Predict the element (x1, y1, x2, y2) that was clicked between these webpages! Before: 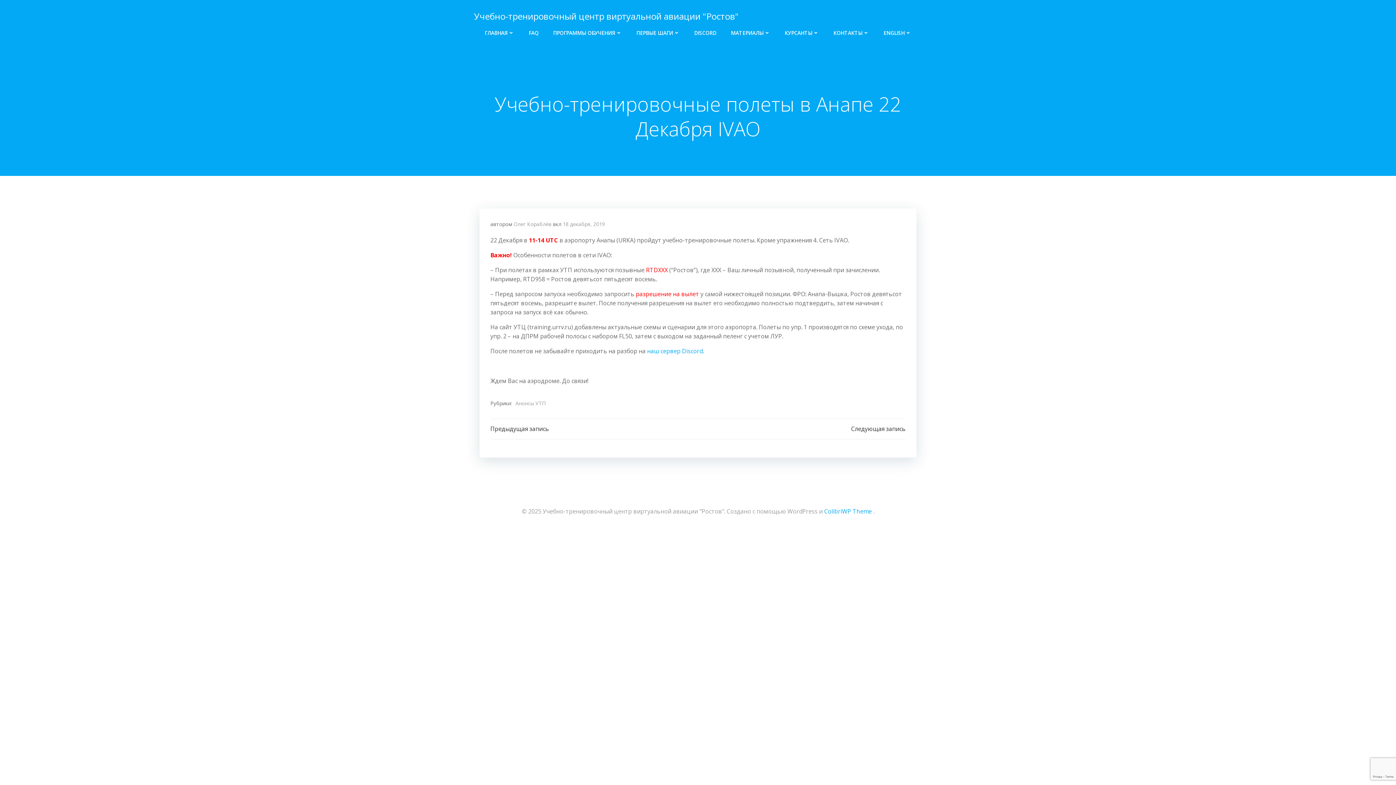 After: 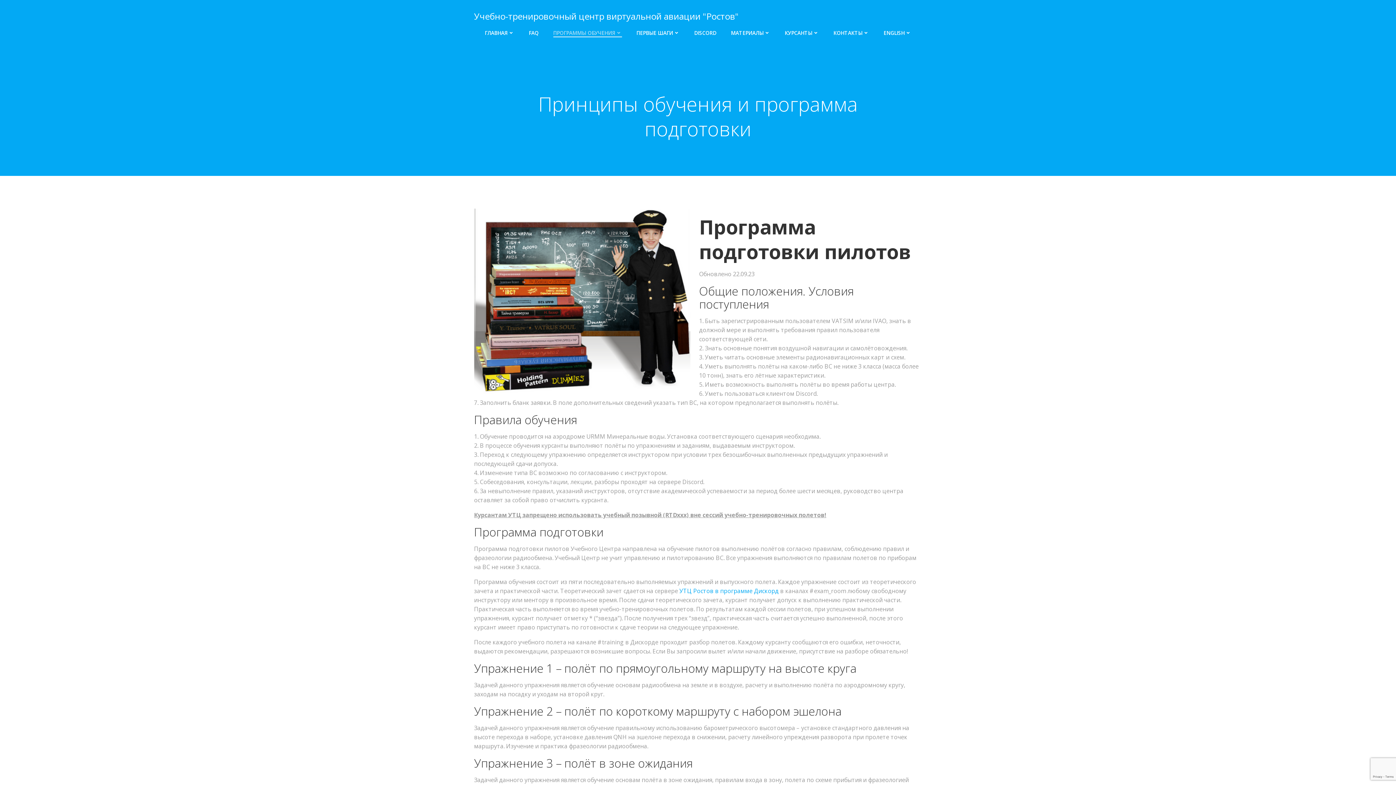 Action: label: ПРОГРАММЫ ОБУЧЕНИЯ bbox: (553, 29, 622, 36)